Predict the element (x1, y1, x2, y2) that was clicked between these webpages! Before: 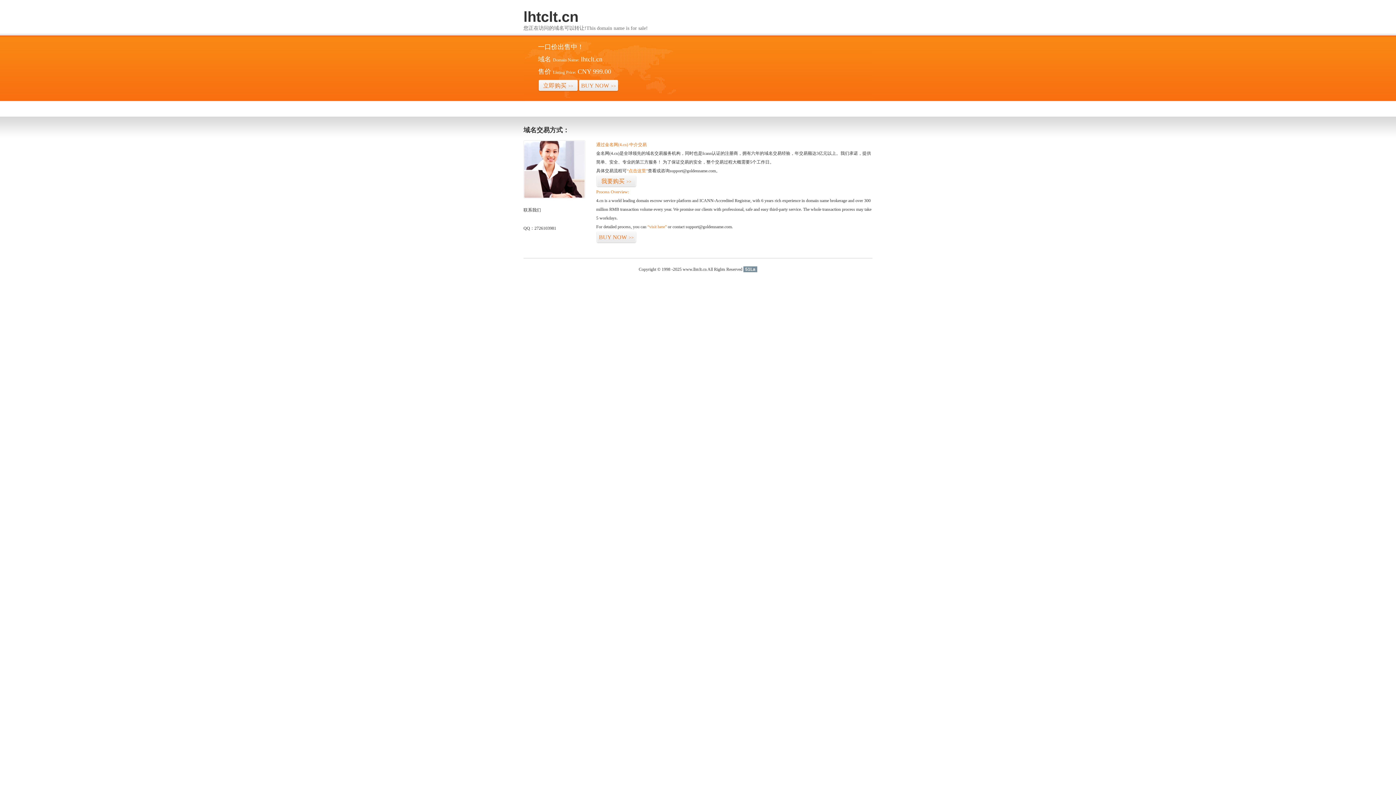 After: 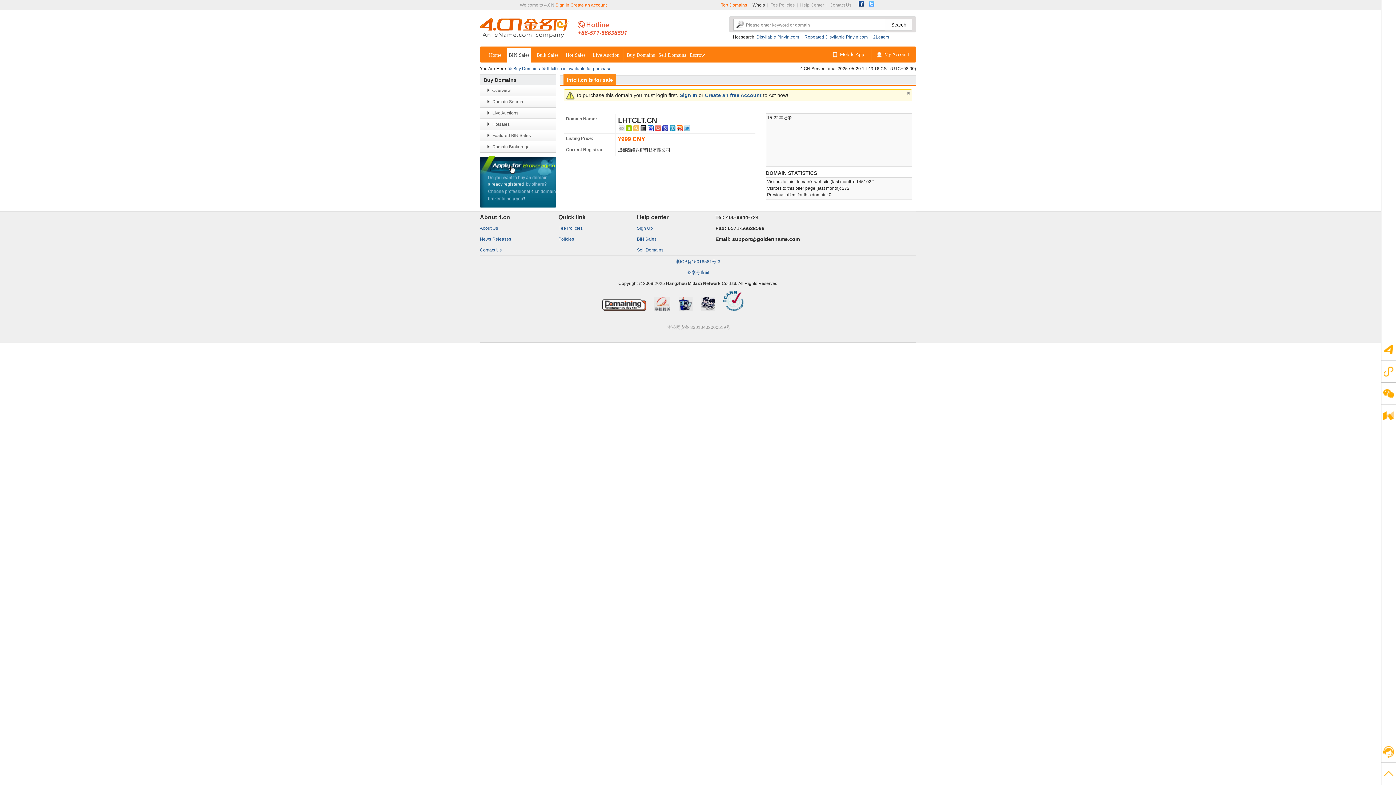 Action: label: BUY NOW>> bbox: (596, 231, 636, 243)